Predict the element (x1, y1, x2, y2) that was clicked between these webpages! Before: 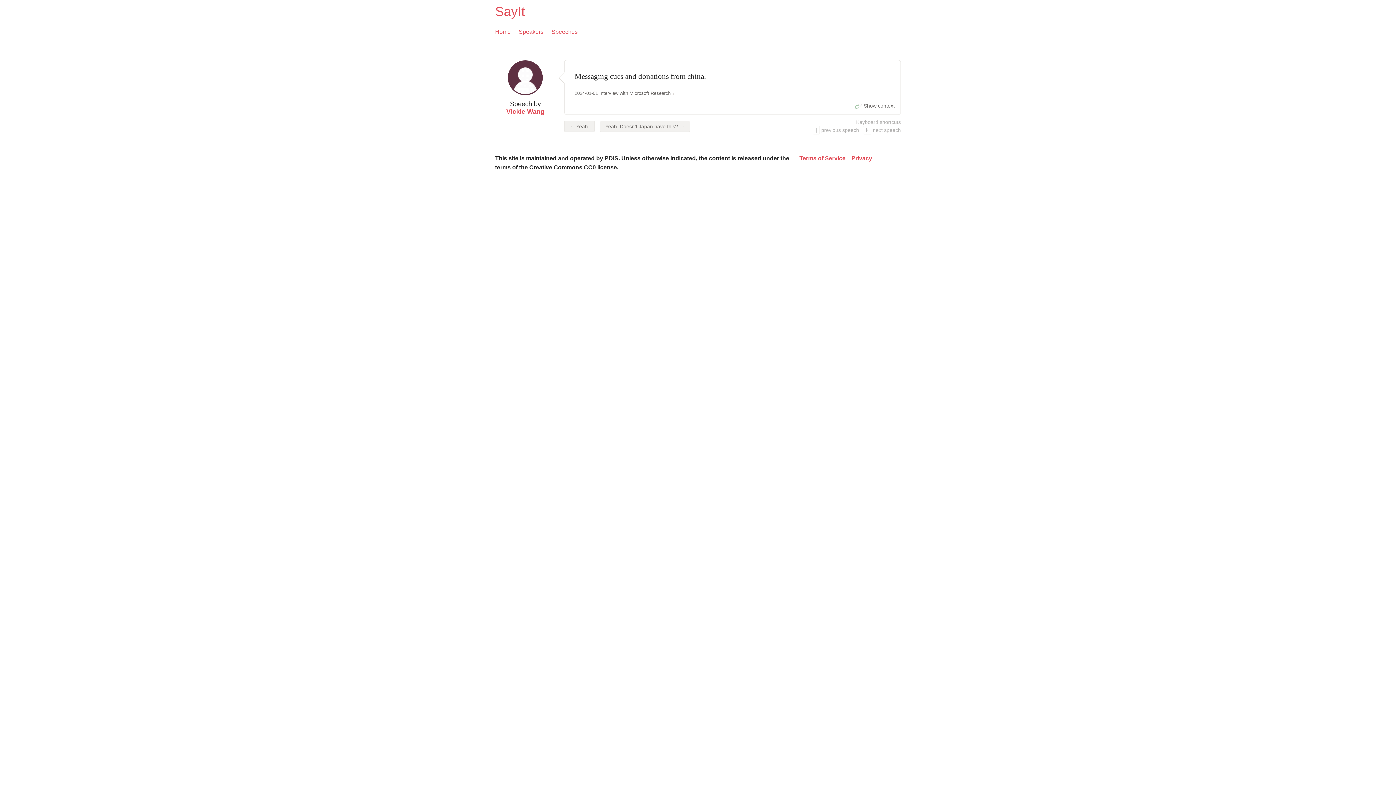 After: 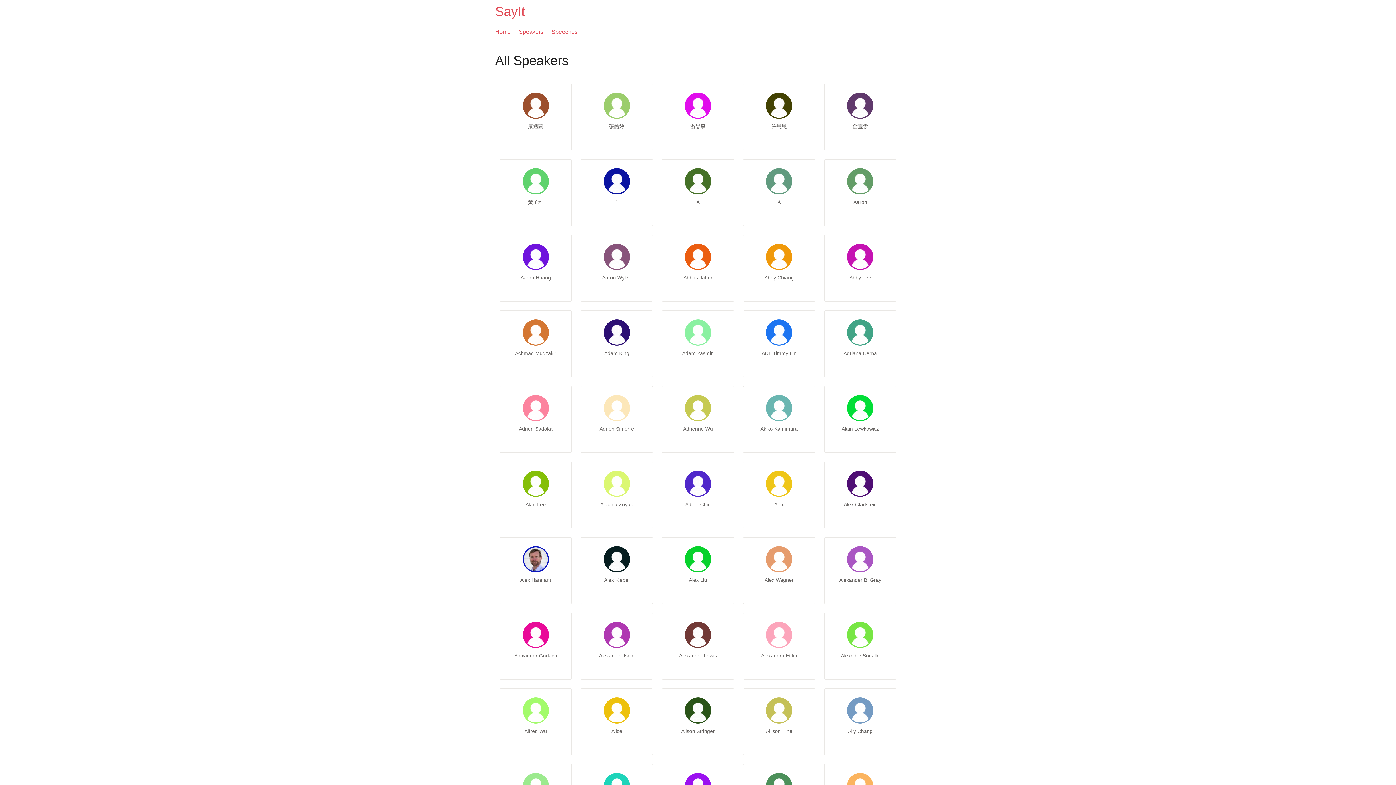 Action: label: Speakers bbox: (518, 27, 543, 36)